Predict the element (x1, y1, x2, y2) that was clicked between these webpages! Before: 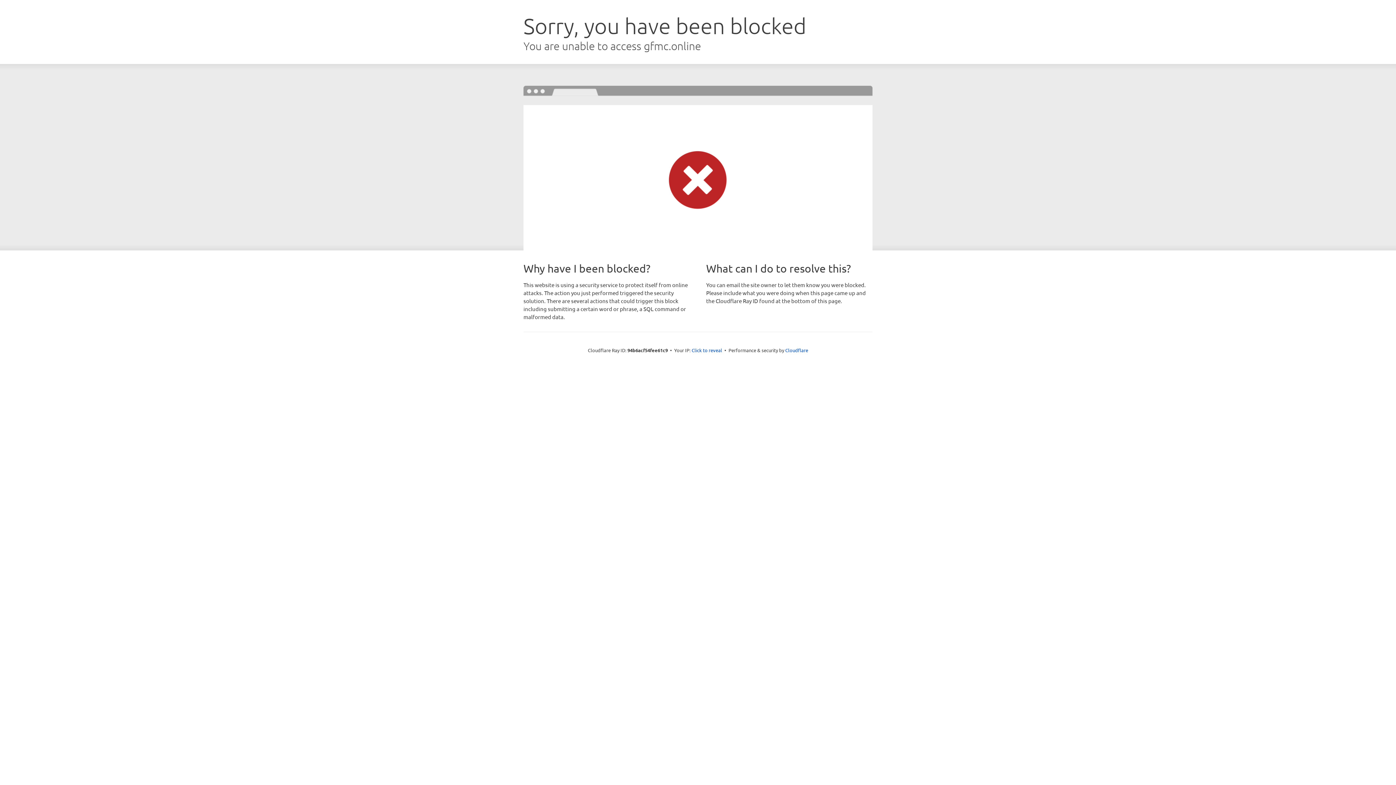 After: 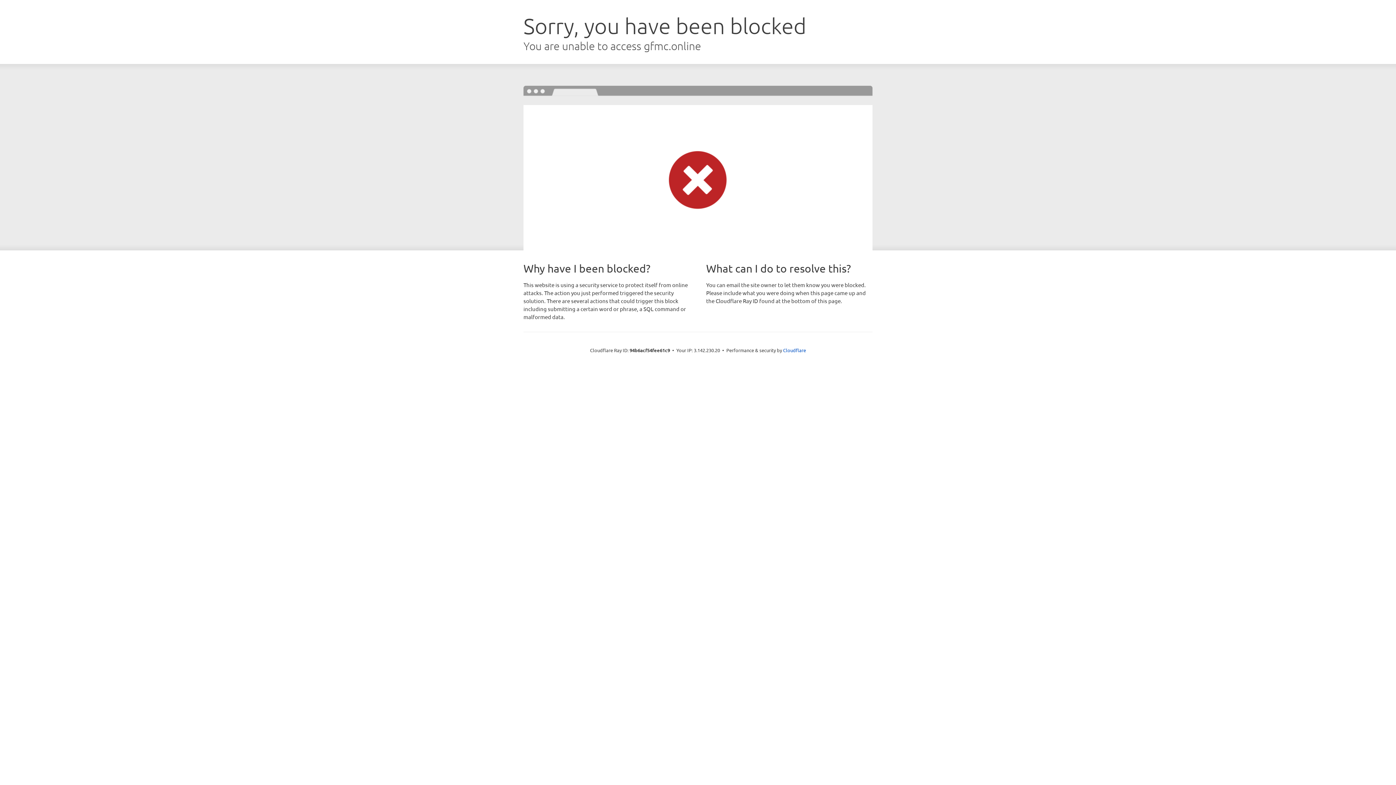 Action: label: Click to reveal bbox: (691, 346, 722, 353)